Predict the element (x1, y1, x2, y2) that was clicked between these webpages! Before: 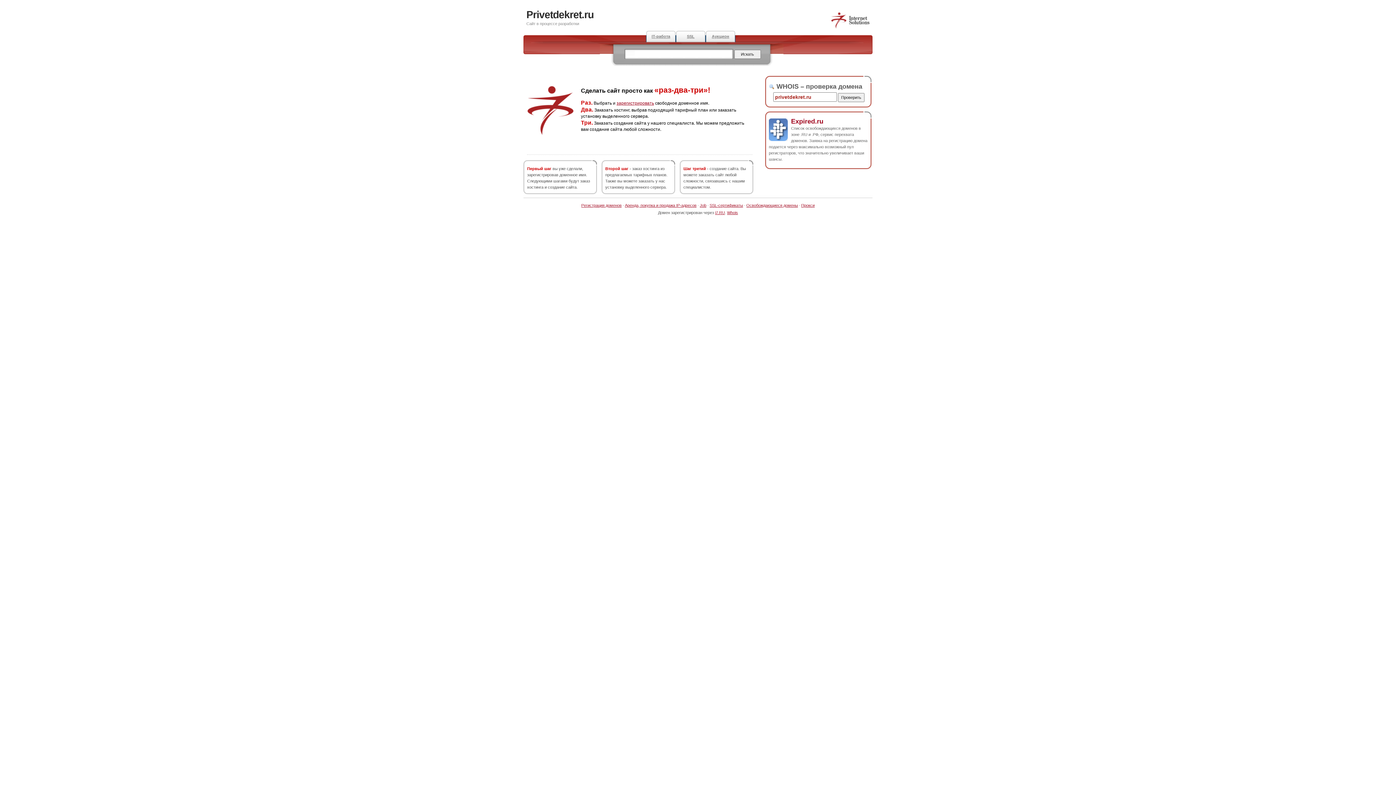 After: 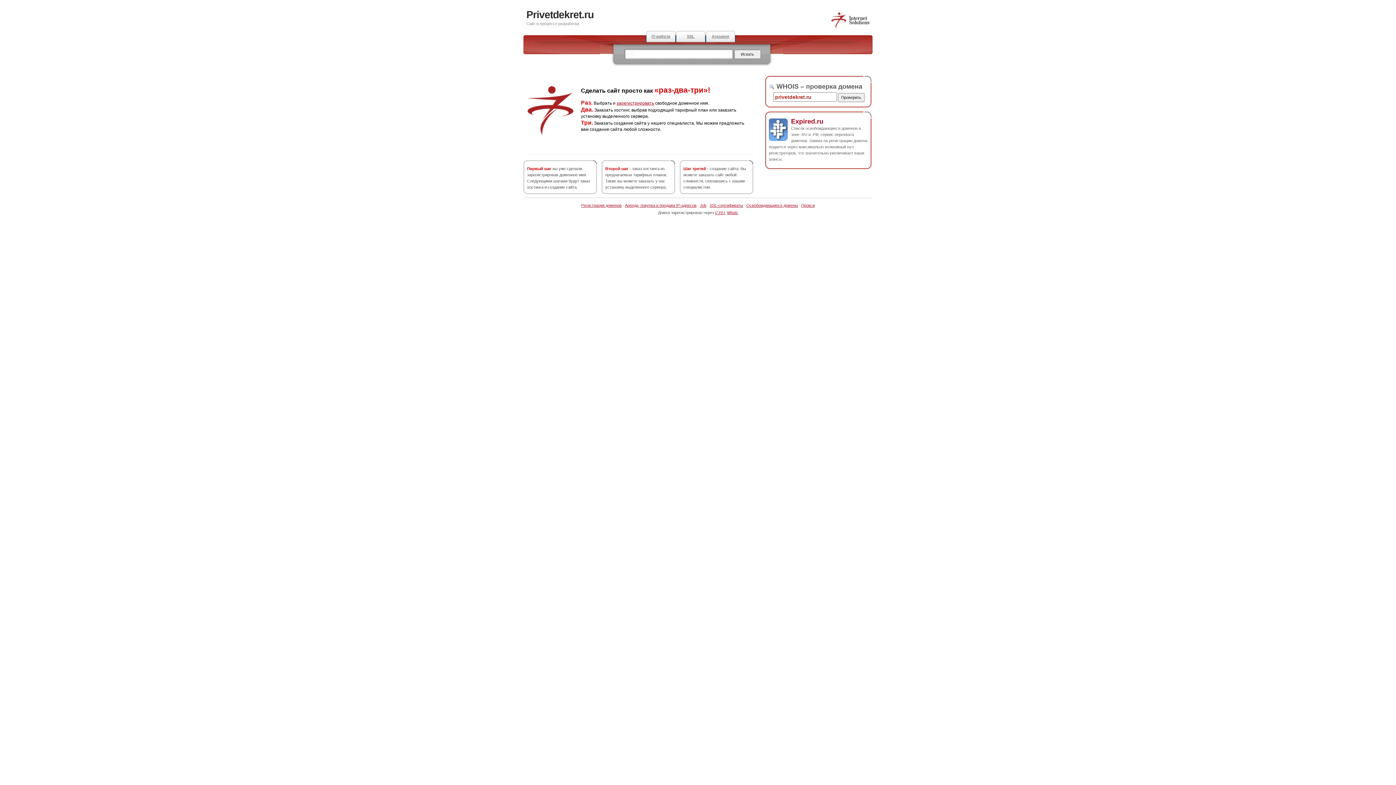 Action: bbox: (526, 9, 593, 20) label: Privetdekret.ru